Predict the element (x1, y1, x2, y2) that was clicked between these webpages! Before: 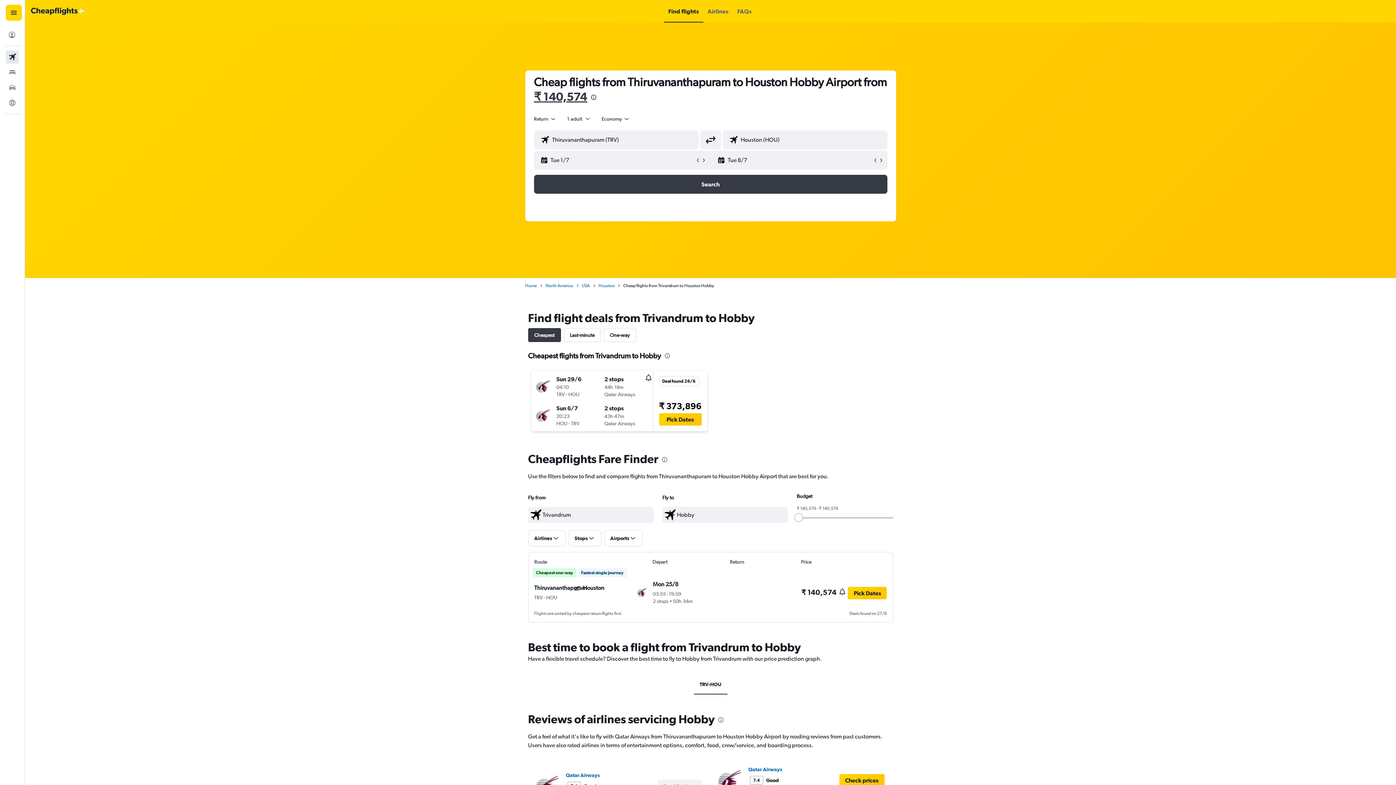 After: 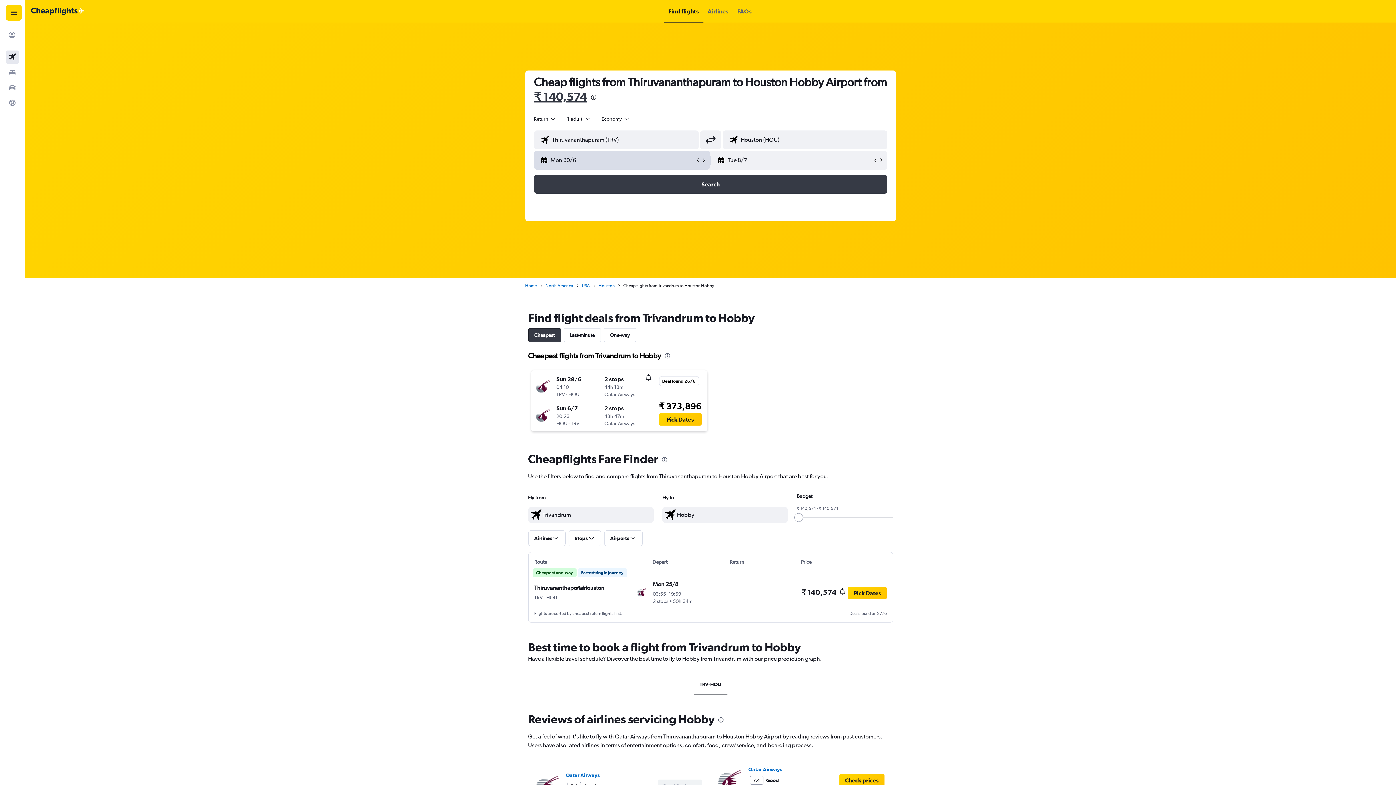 Action: bbox: (695, 157, 701, 163)